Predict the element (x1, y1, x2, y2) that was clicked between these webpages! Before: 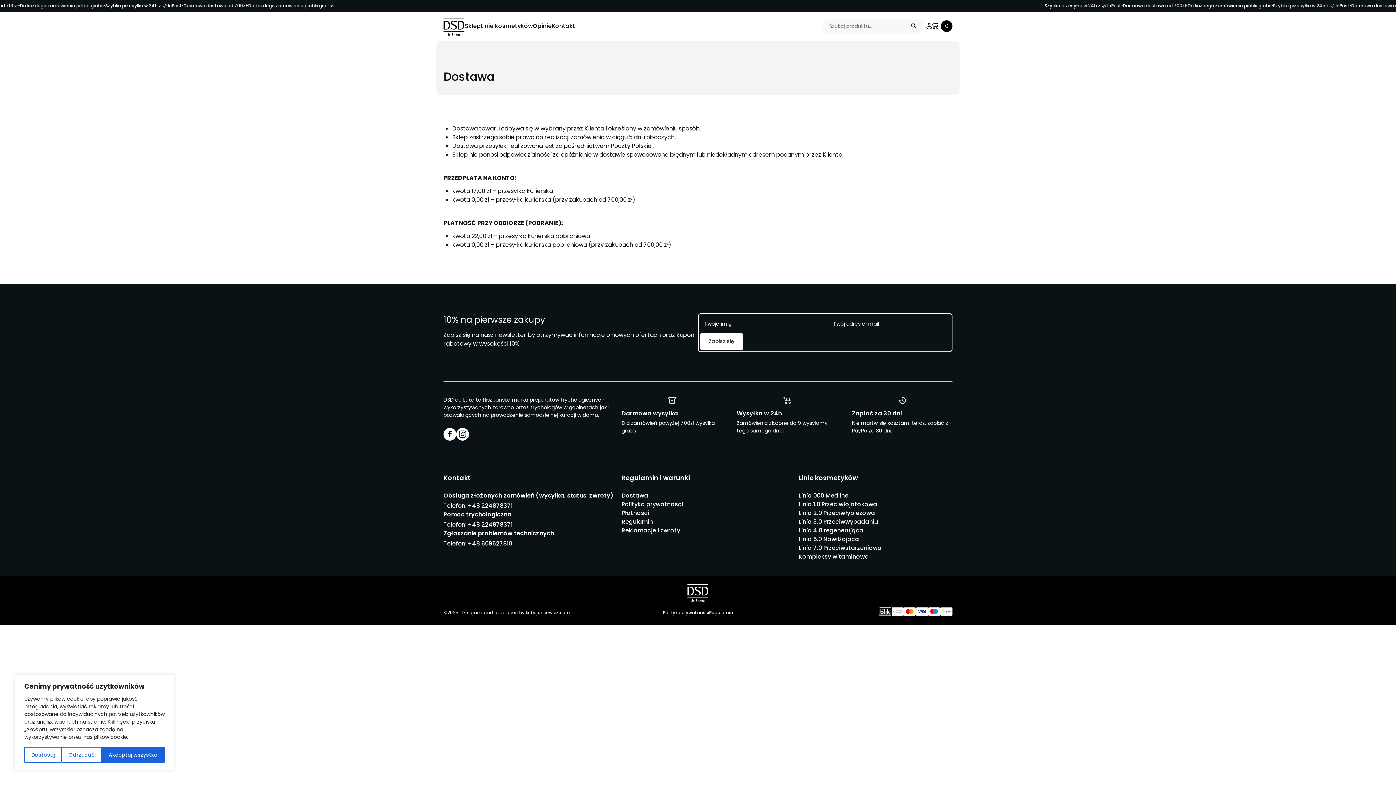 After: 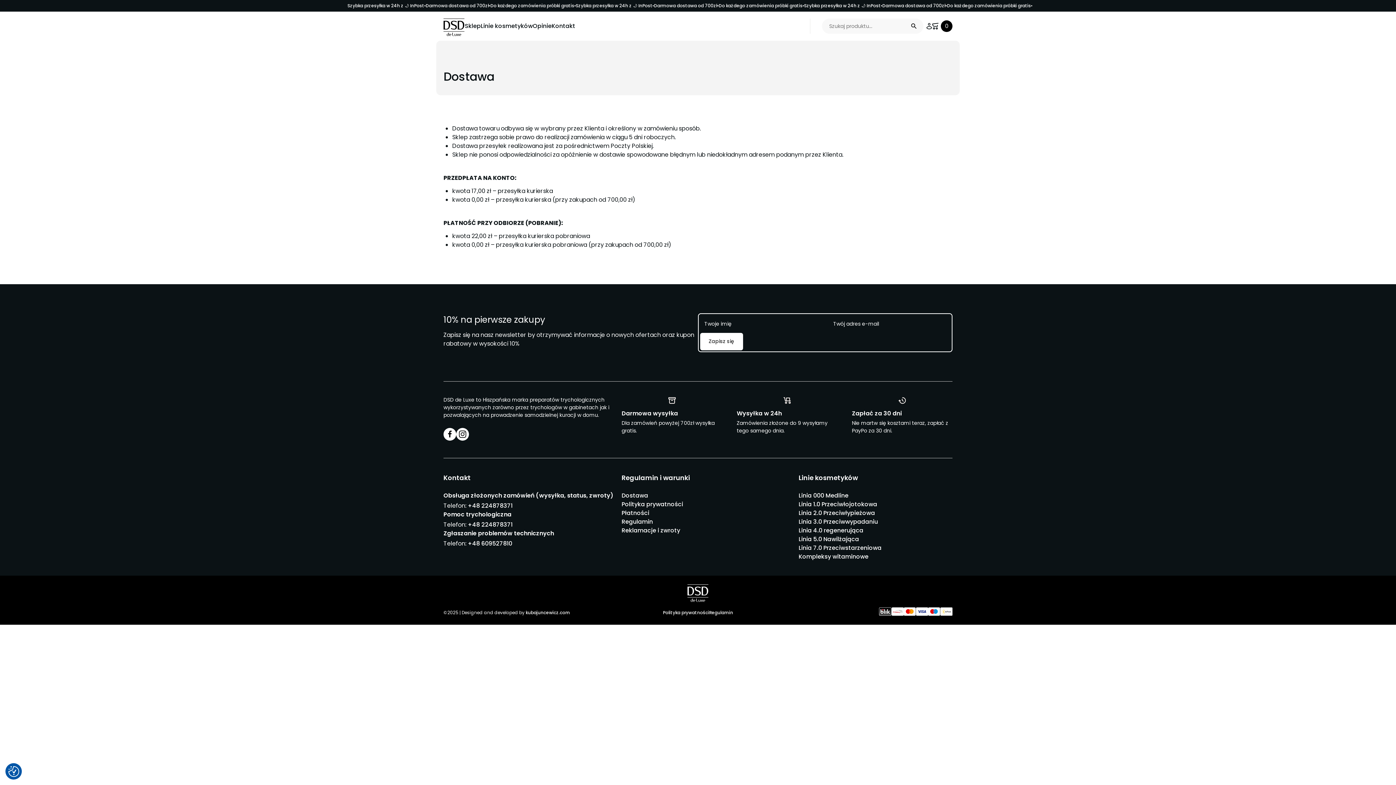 Action: label: Akceptuj wszystko bbox: (101, 747, 164, 763)